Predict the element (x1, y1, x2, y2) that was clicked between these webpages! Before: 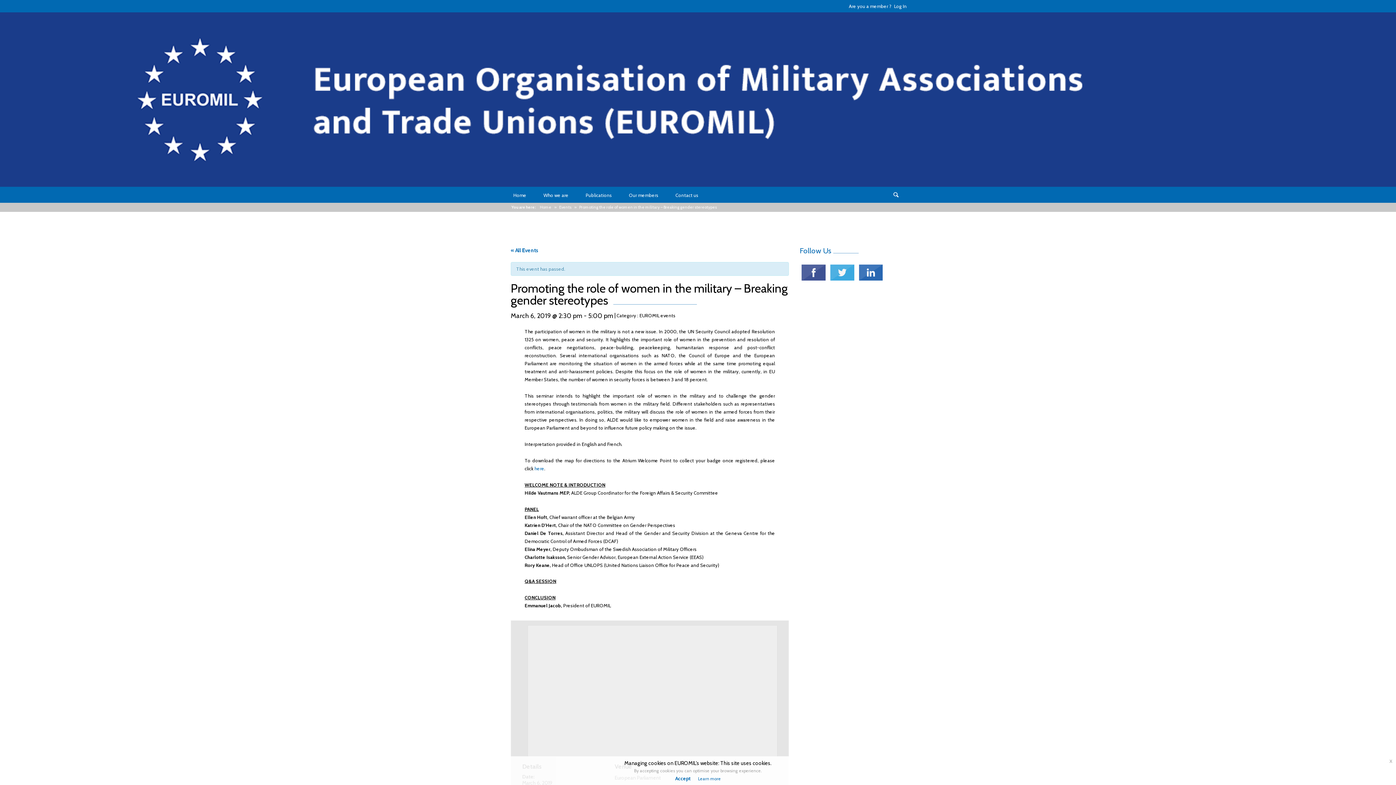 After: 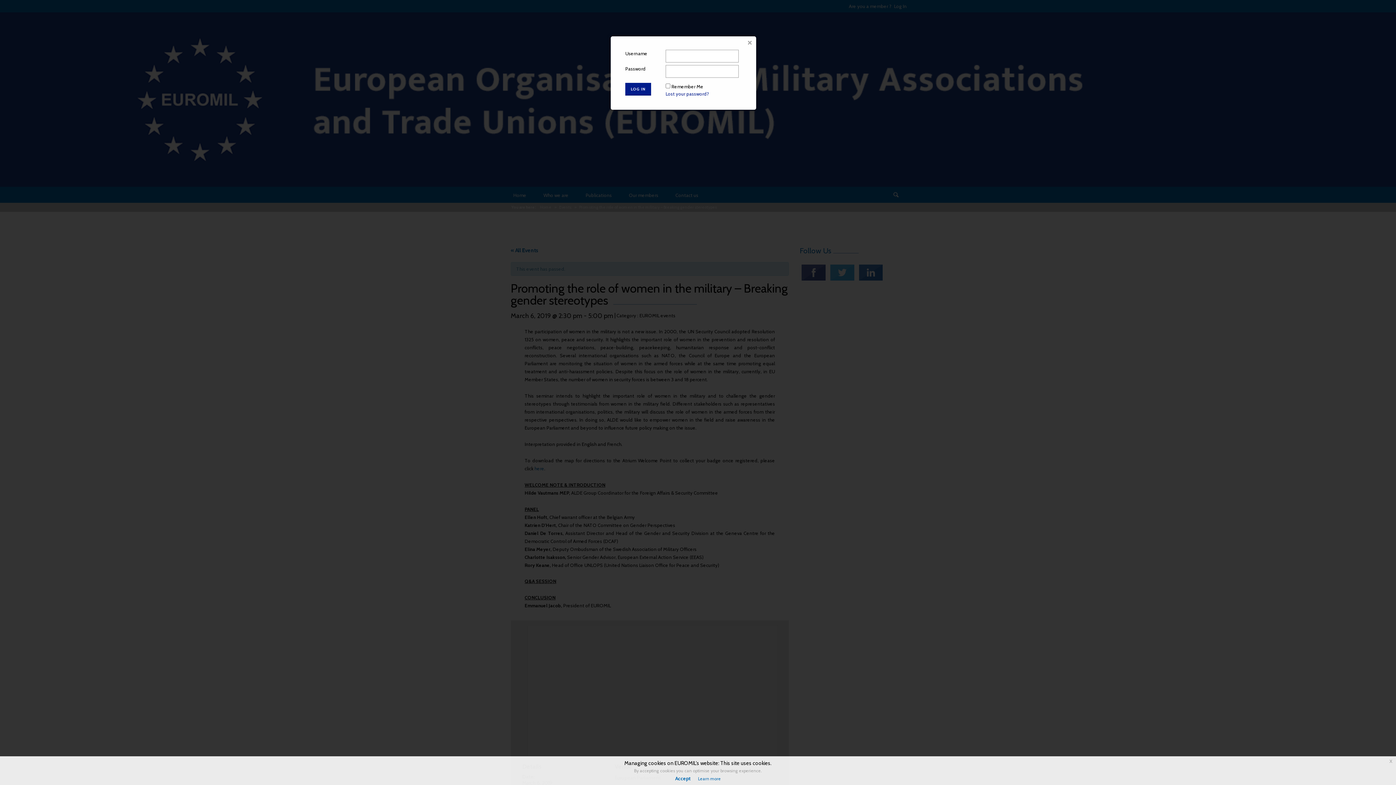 Action: label: Log In bbox: (894, 3, 906, 9)